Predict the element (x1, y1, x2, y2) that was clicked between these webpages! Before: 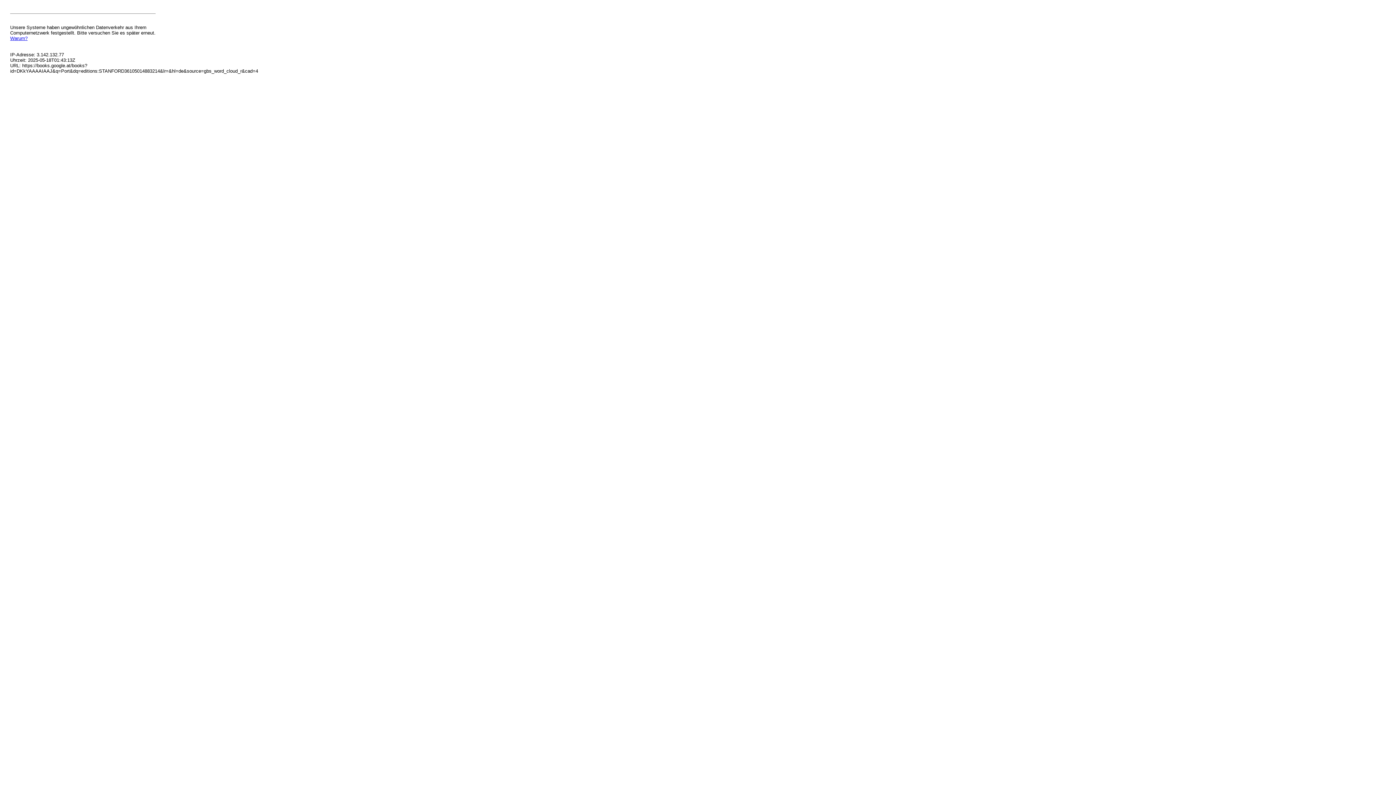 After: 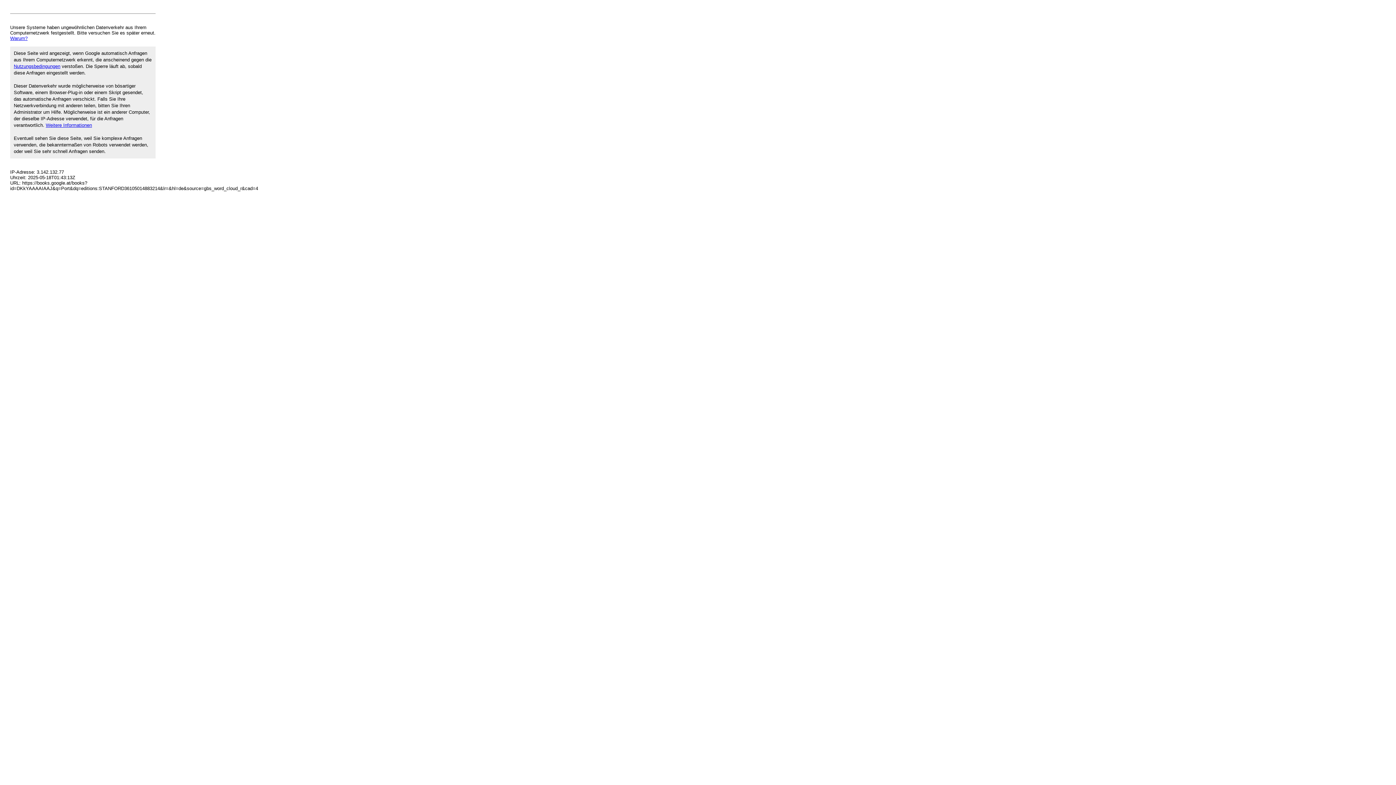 Action: bbox: (10, 35, 27, 41) label: Warum?